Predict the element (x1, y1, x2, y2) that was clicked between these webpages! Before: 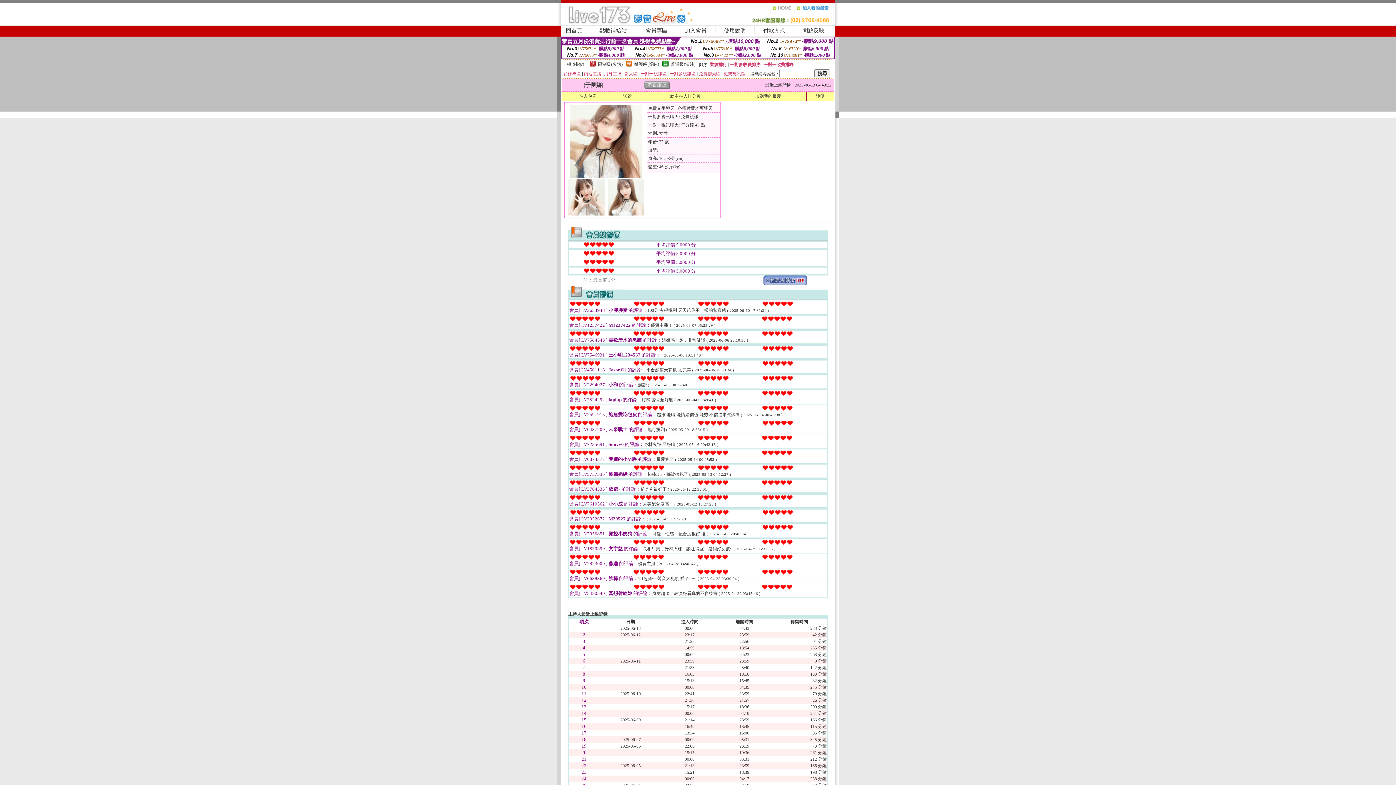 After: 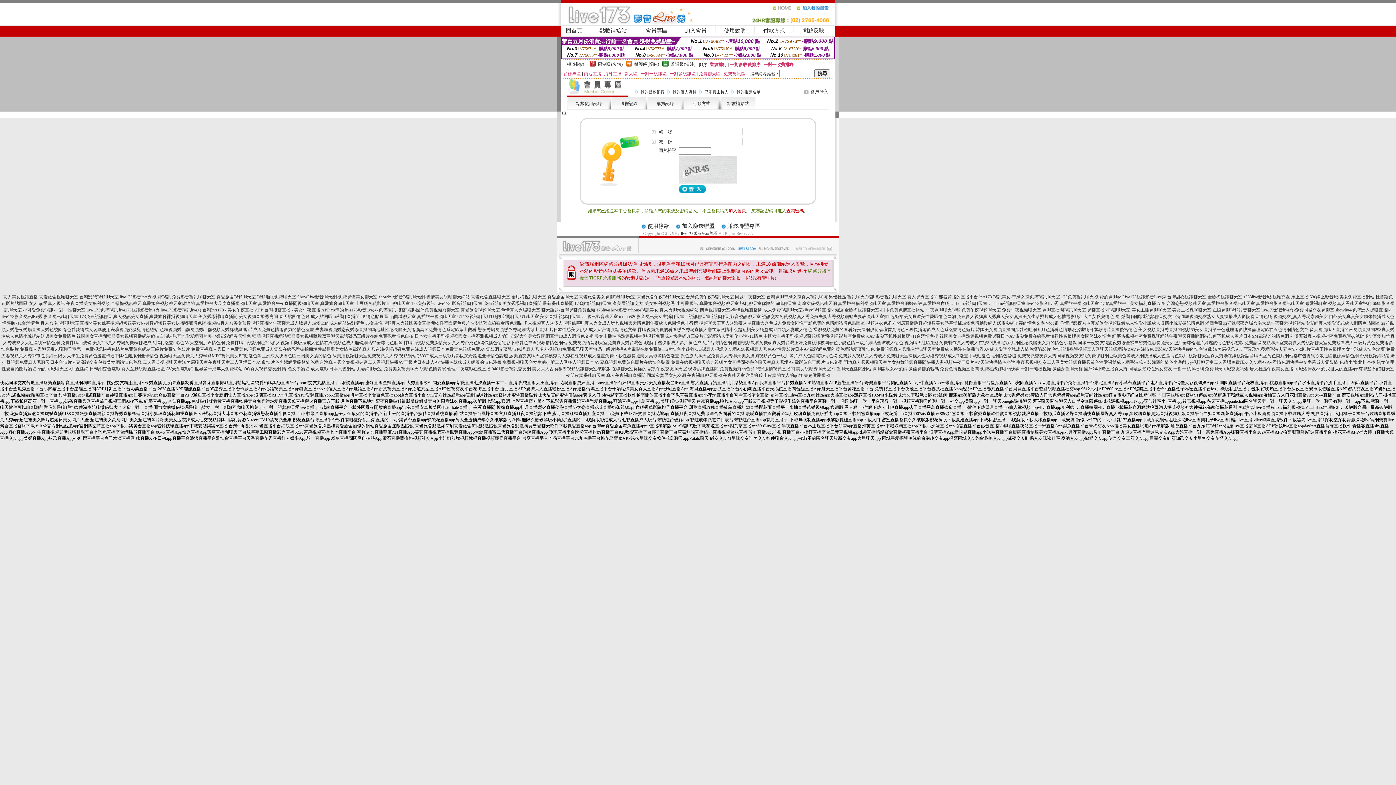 Action: bbox: (623, 93, 632, 98) label: 送禮